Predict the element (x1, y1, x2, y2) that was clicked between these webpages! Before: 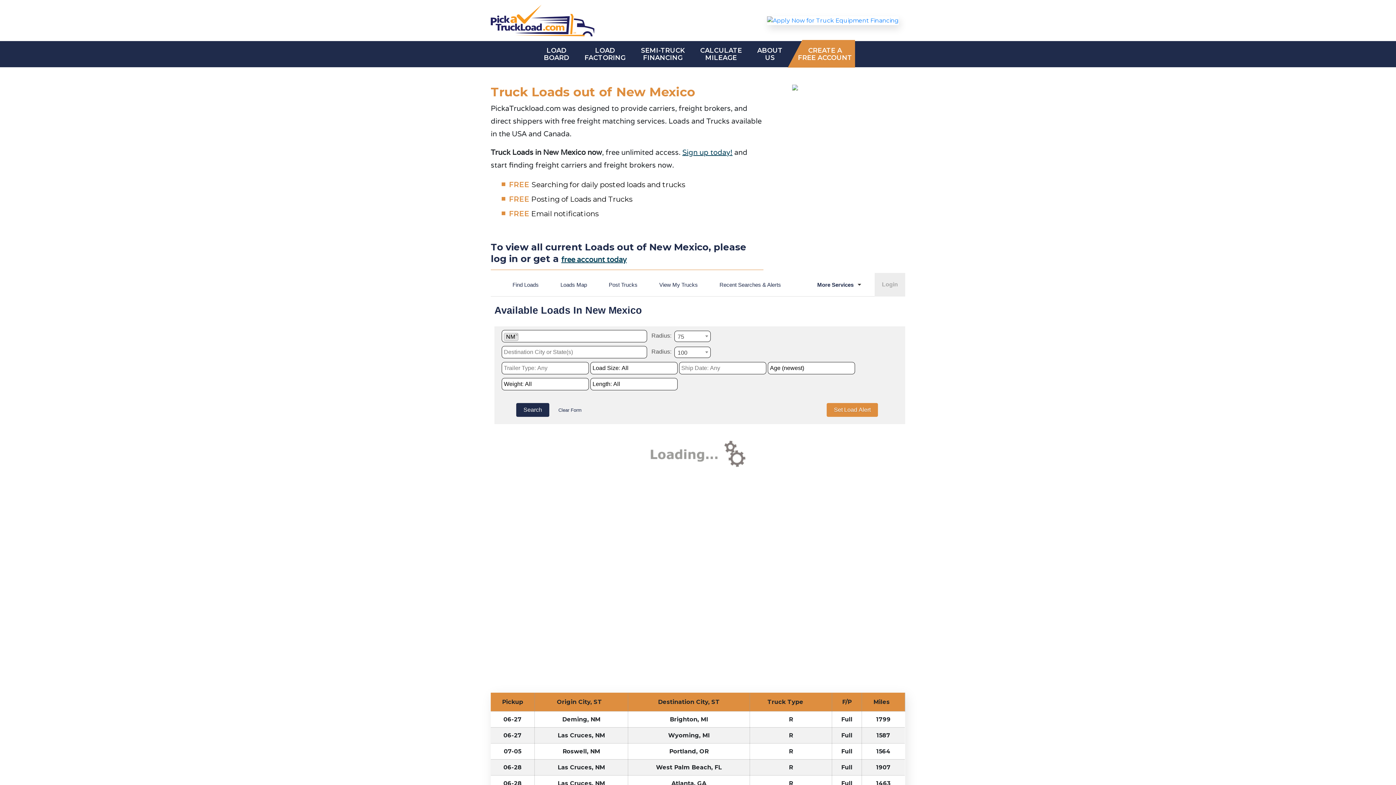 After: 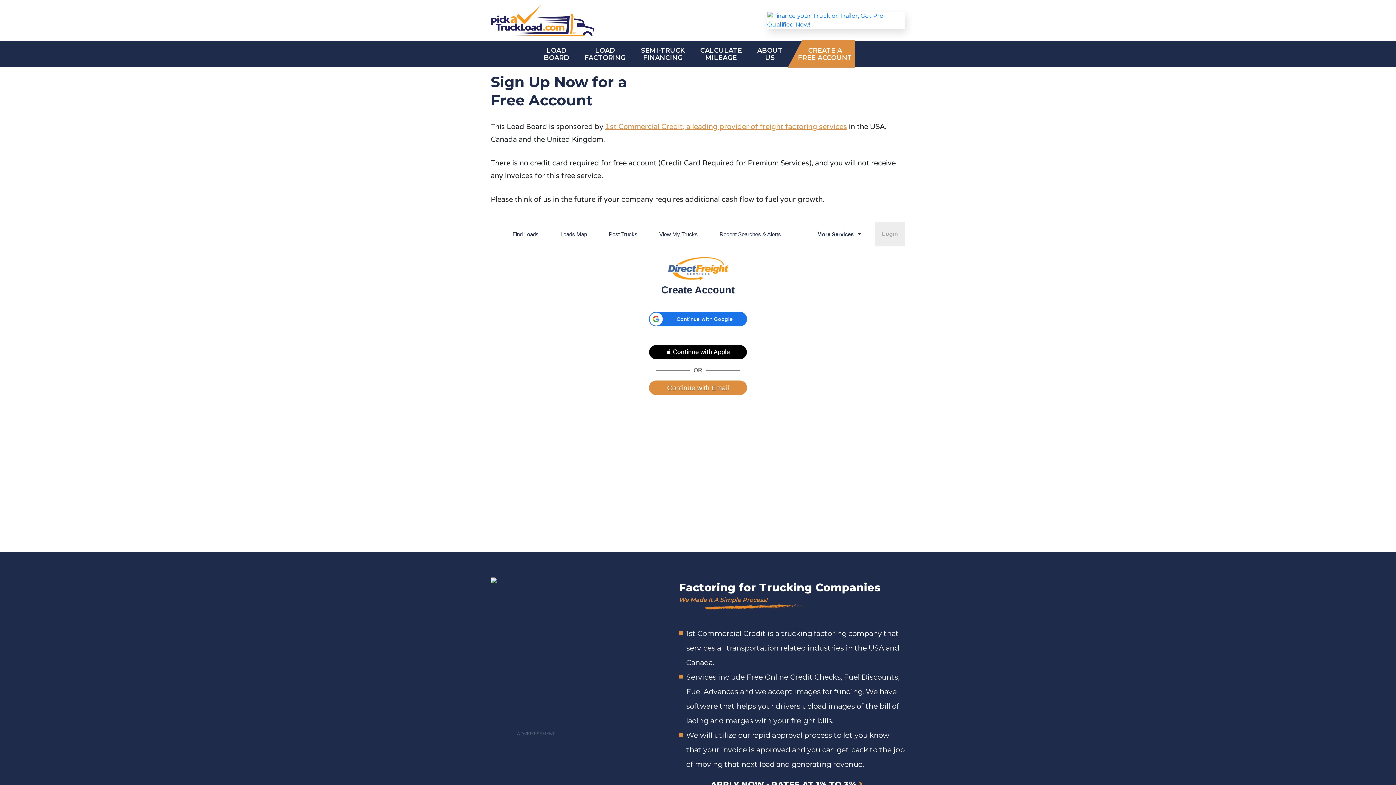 Action: label: CREATE A
FREE ACCOUNT bbox: (795, 43, 855, 64)